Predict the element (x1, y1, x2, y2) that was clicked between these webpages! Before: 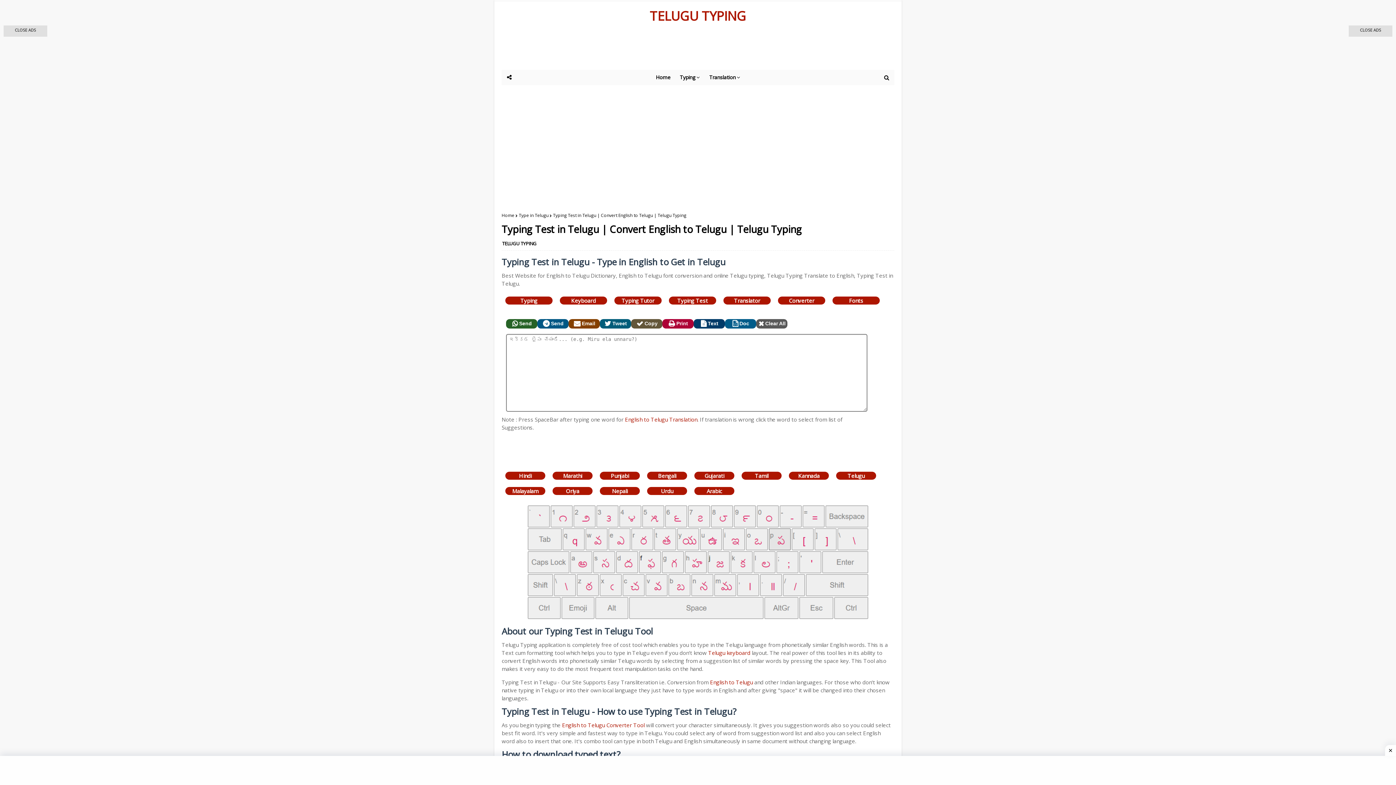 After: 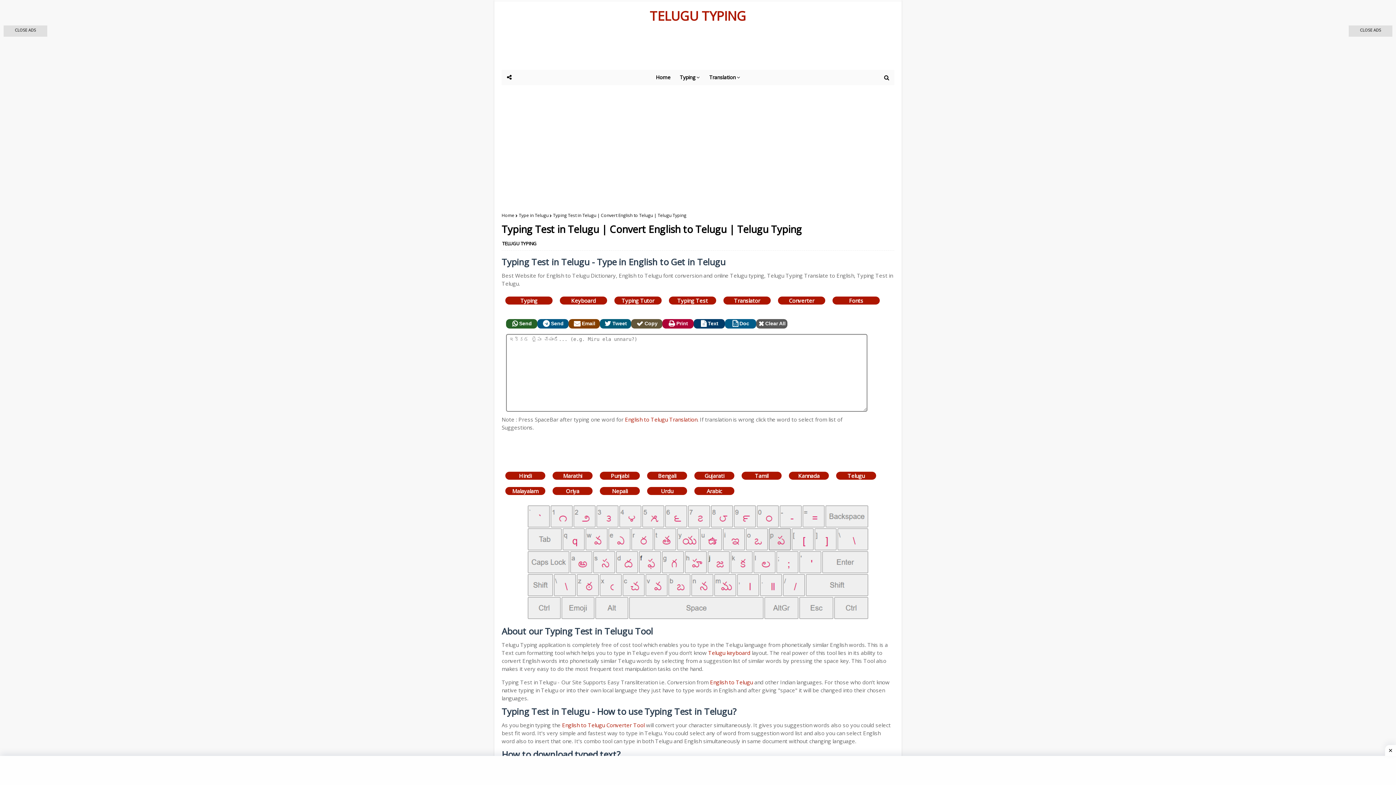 Action: label: Send bbox: (537, 319, 568, 328)